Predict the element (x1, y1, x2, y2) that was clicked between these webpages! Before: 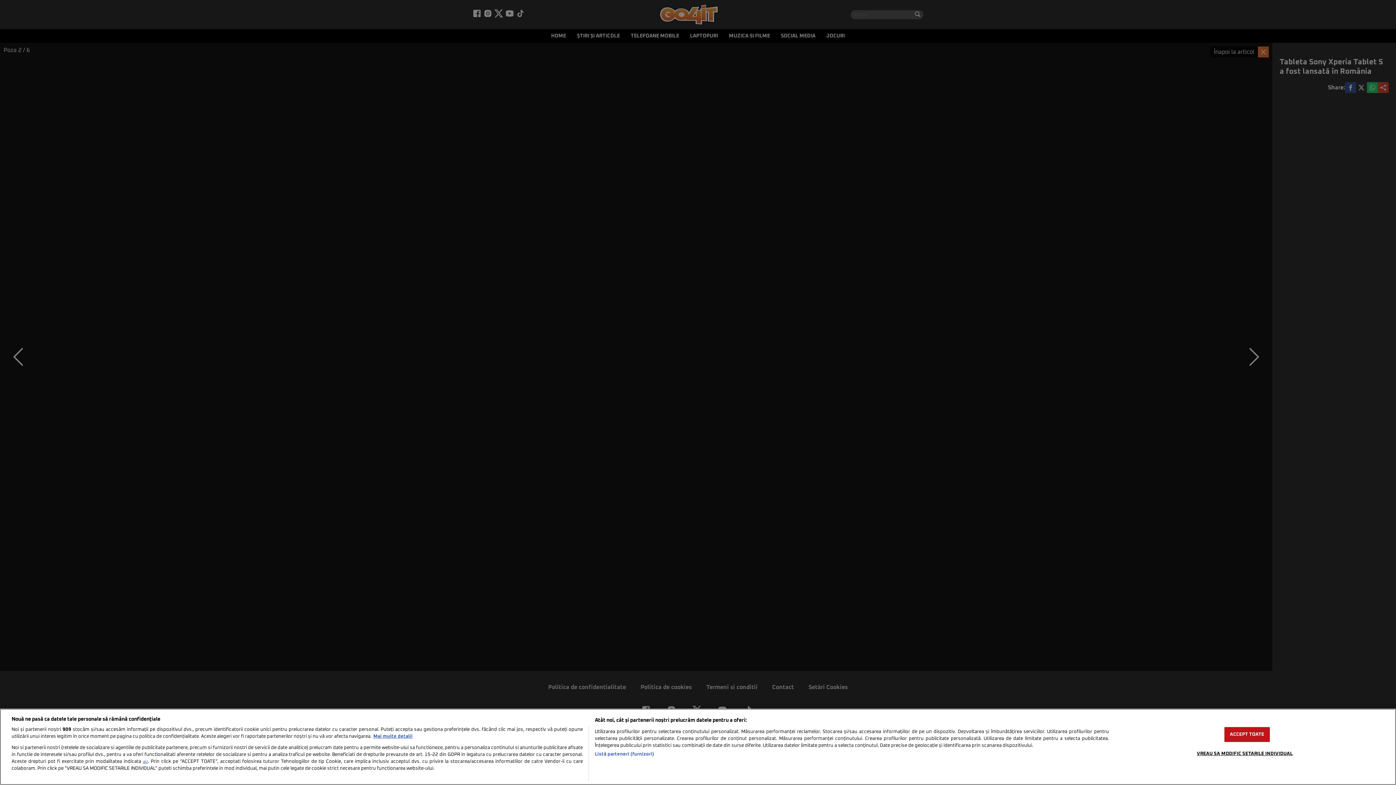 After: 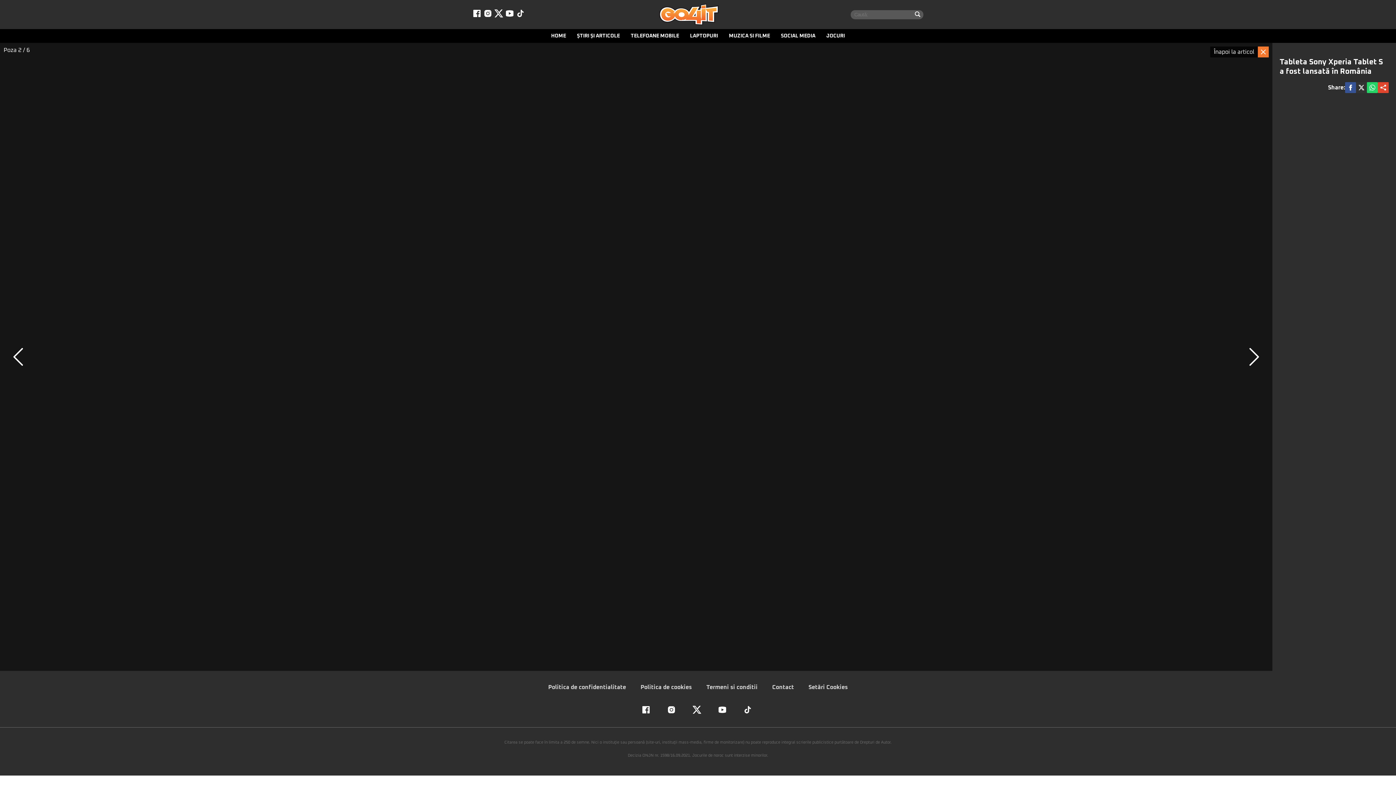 Action: bbox: (1224, 727, 1270, 742) label: ACCEPT TOATE